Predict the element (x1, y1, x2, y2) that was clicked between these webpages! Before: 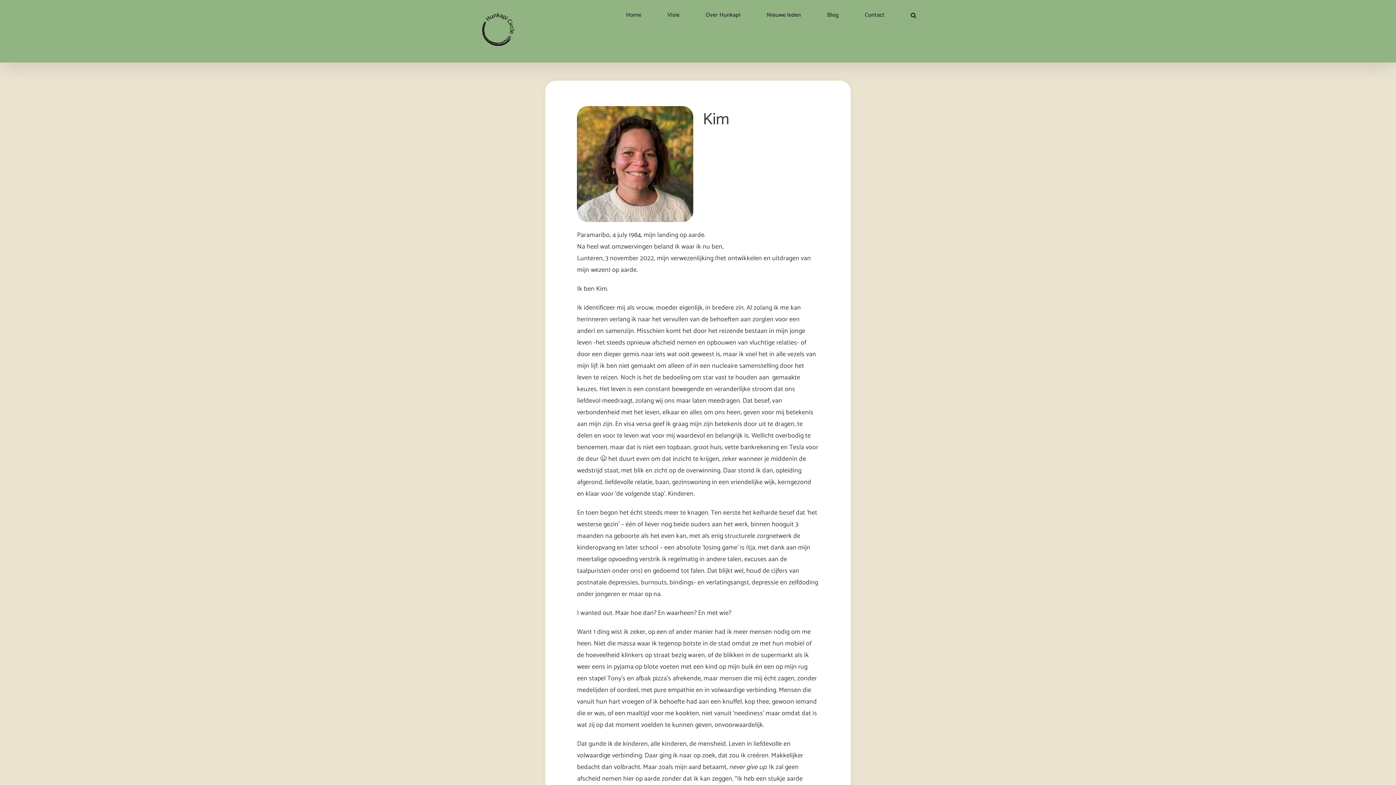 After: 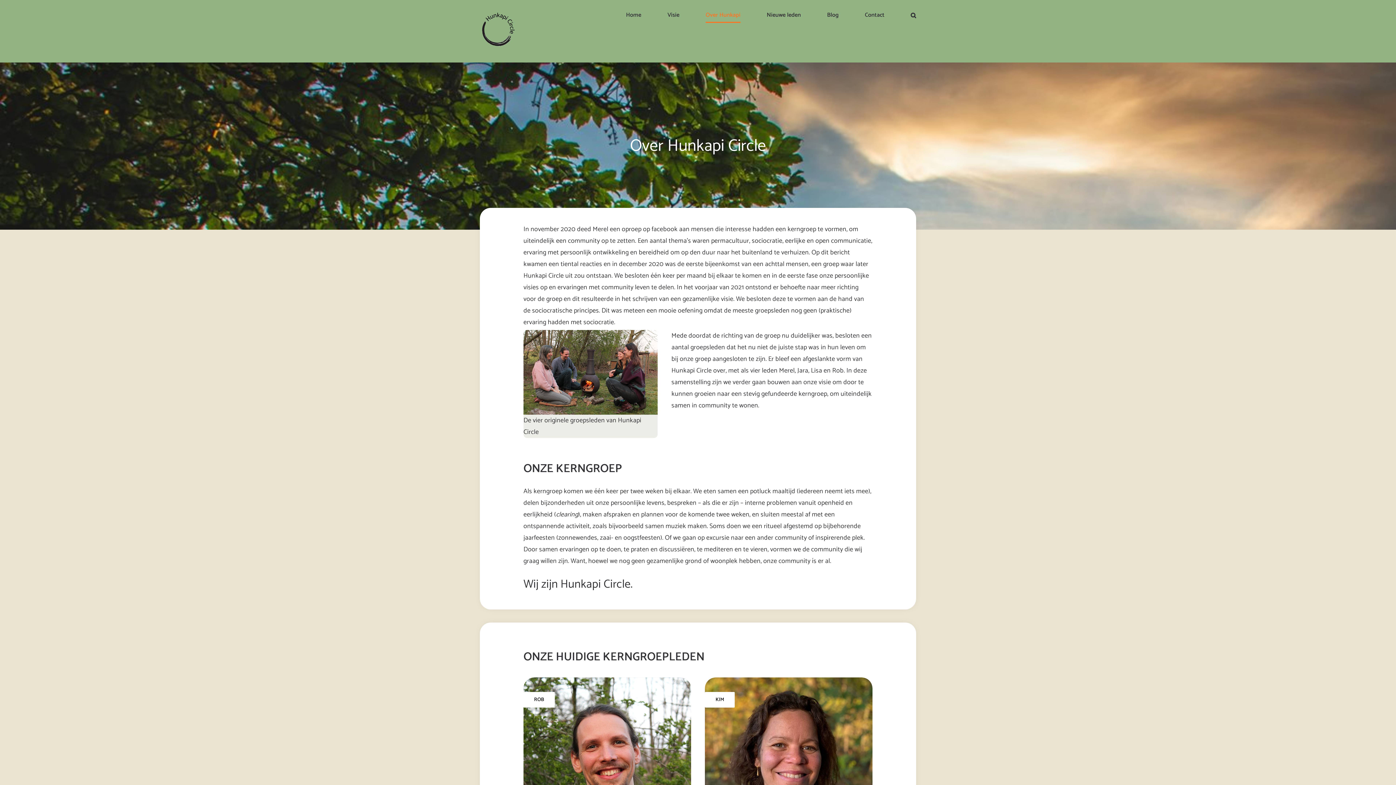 Action: bbox: (705, 0, 740, 30) label: Over Hunkapi